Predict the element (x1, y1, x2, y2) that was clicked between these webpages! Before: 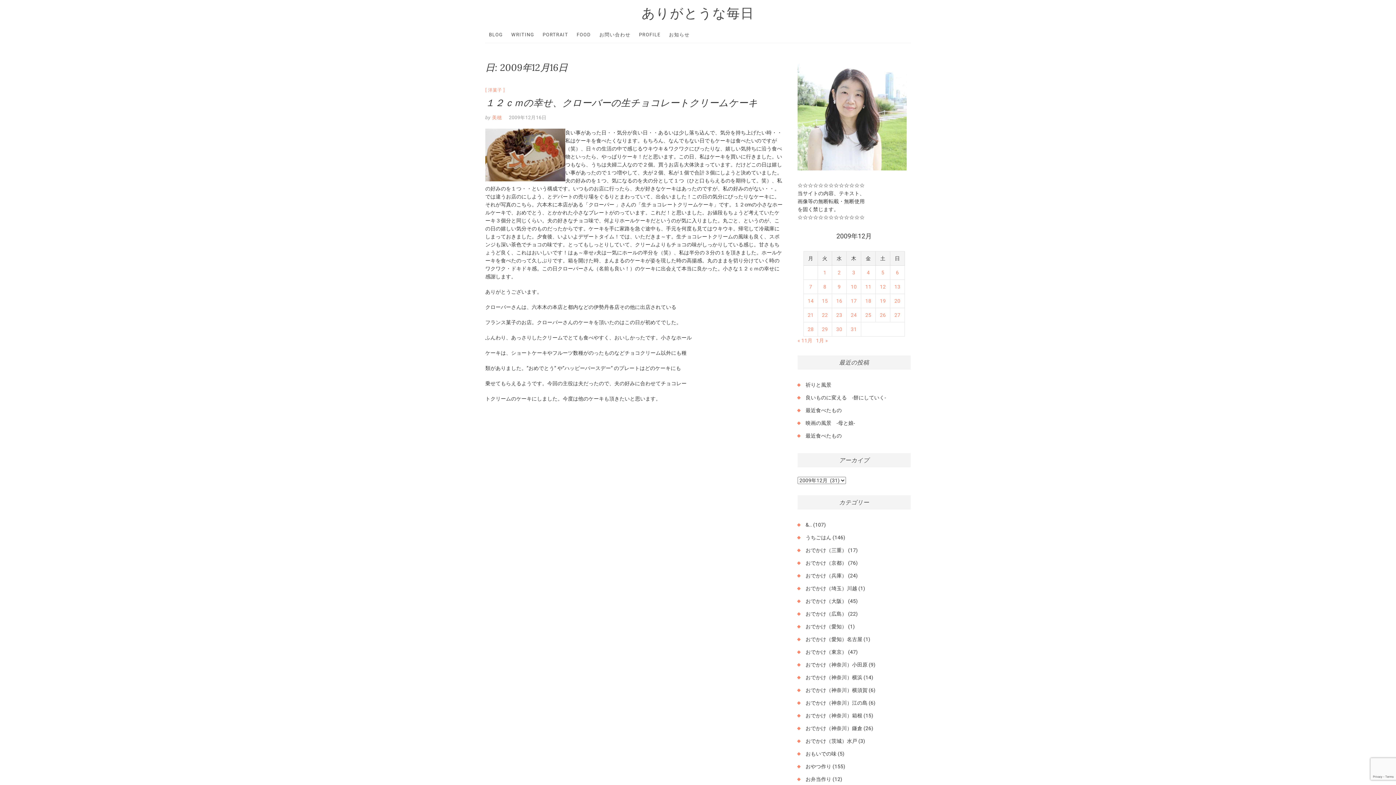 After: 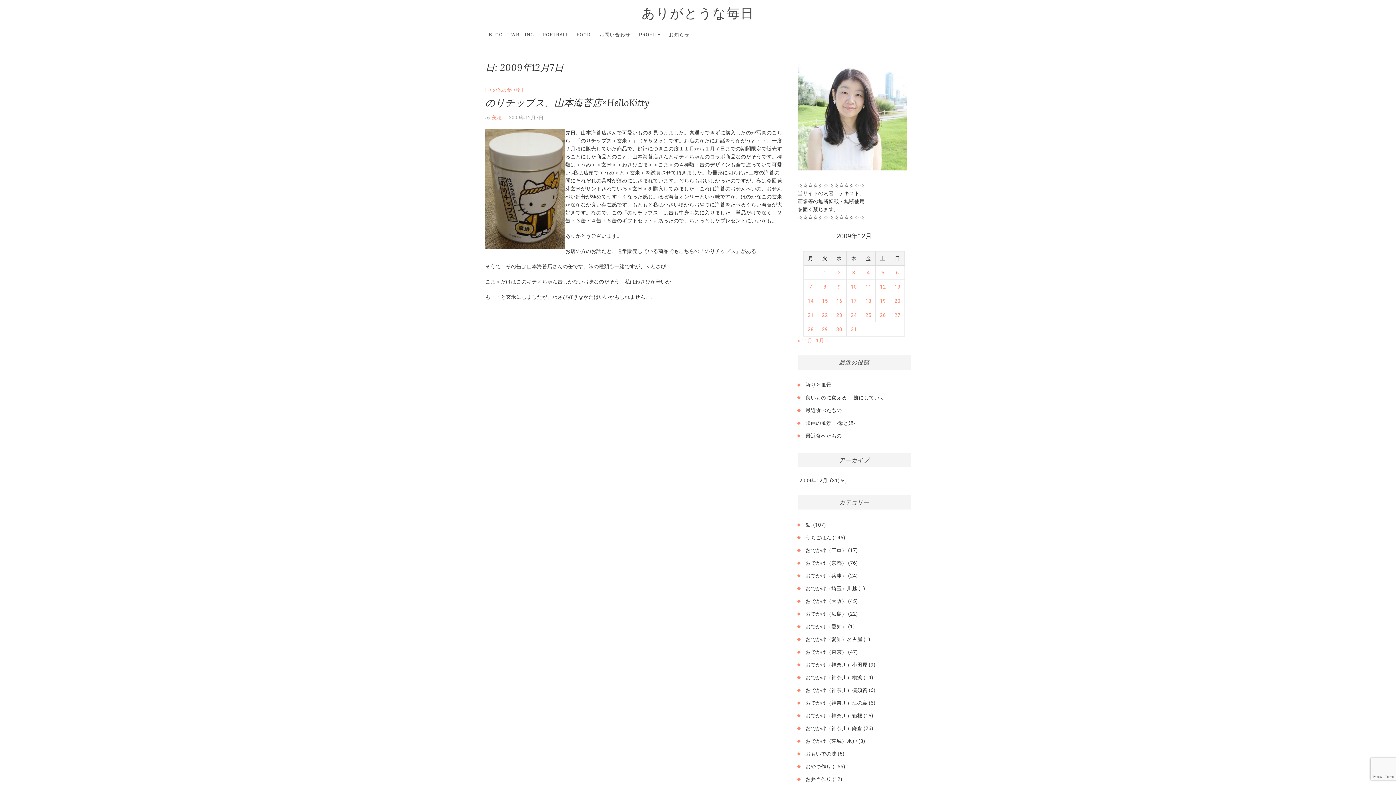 Action: bbox: (809, 284, 812, 289) label: 2009年12月7日 に投稿を公開